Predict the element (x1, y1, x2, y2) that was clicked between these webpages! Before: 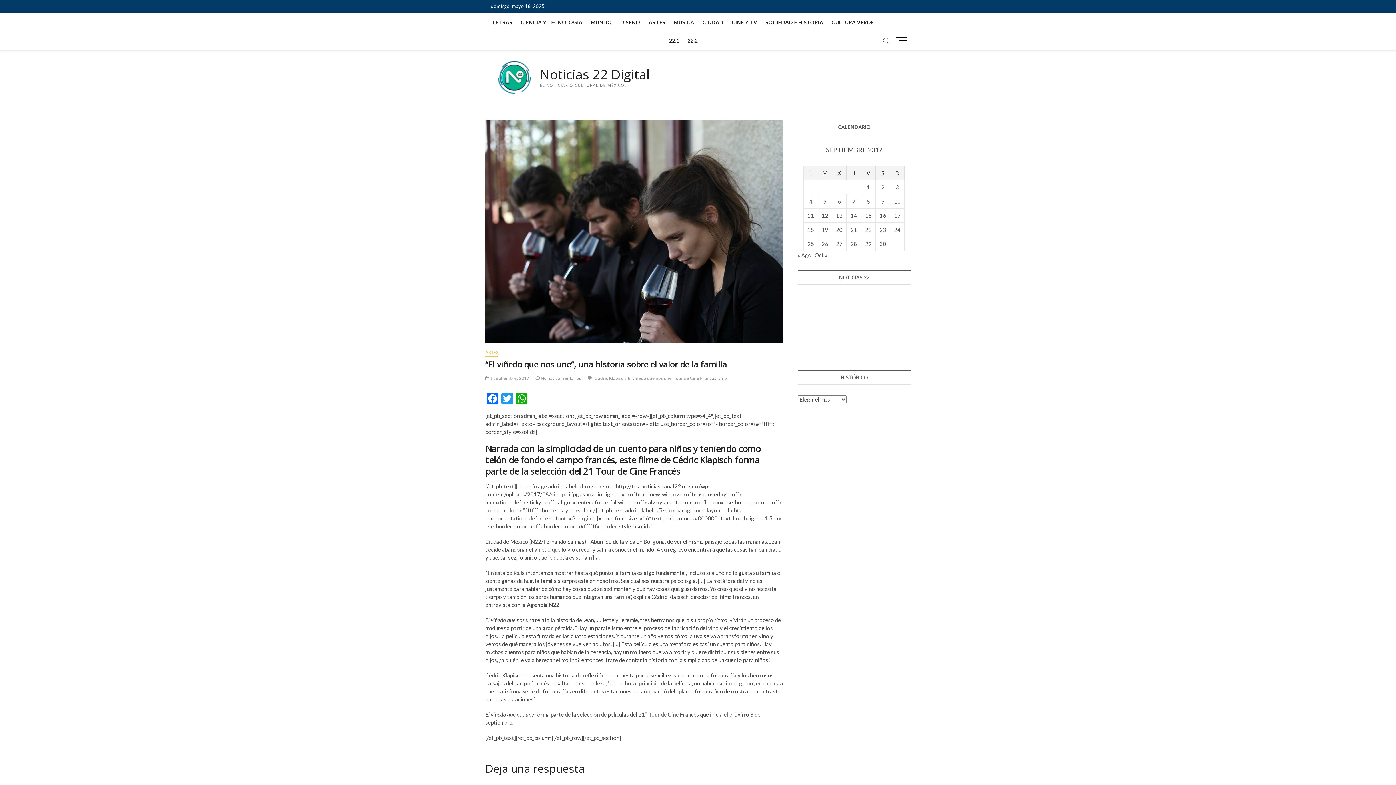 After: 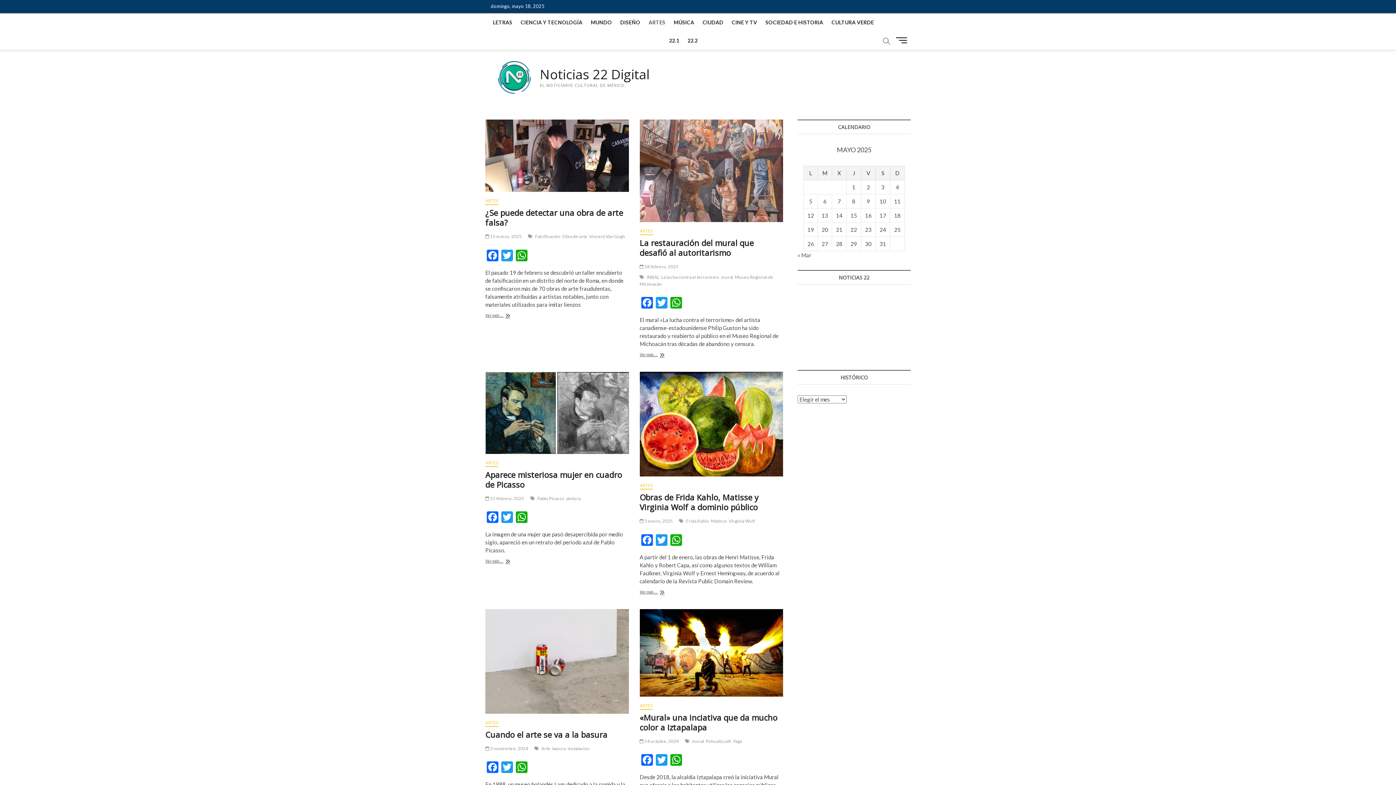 Action: bbox: (645, 13, 669, 31) label: ARTES